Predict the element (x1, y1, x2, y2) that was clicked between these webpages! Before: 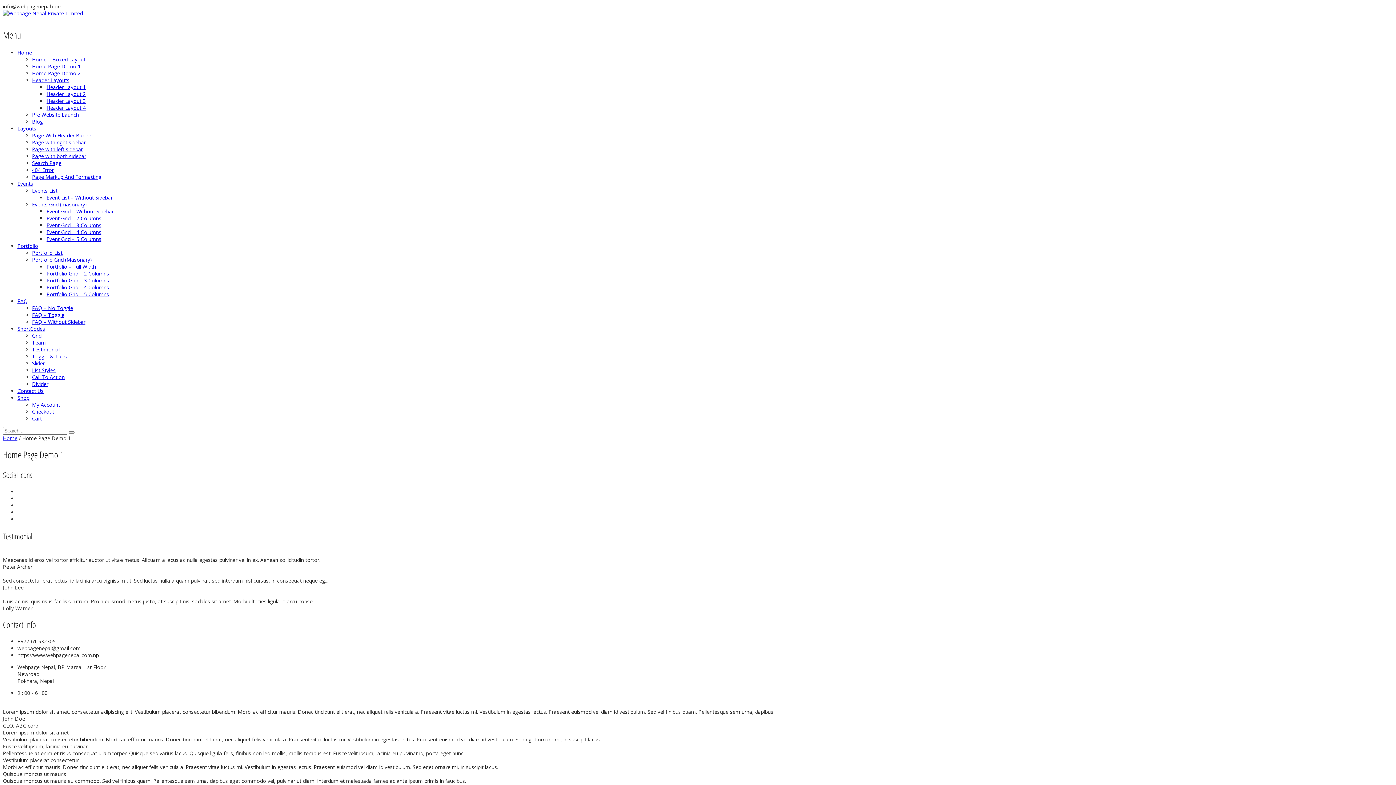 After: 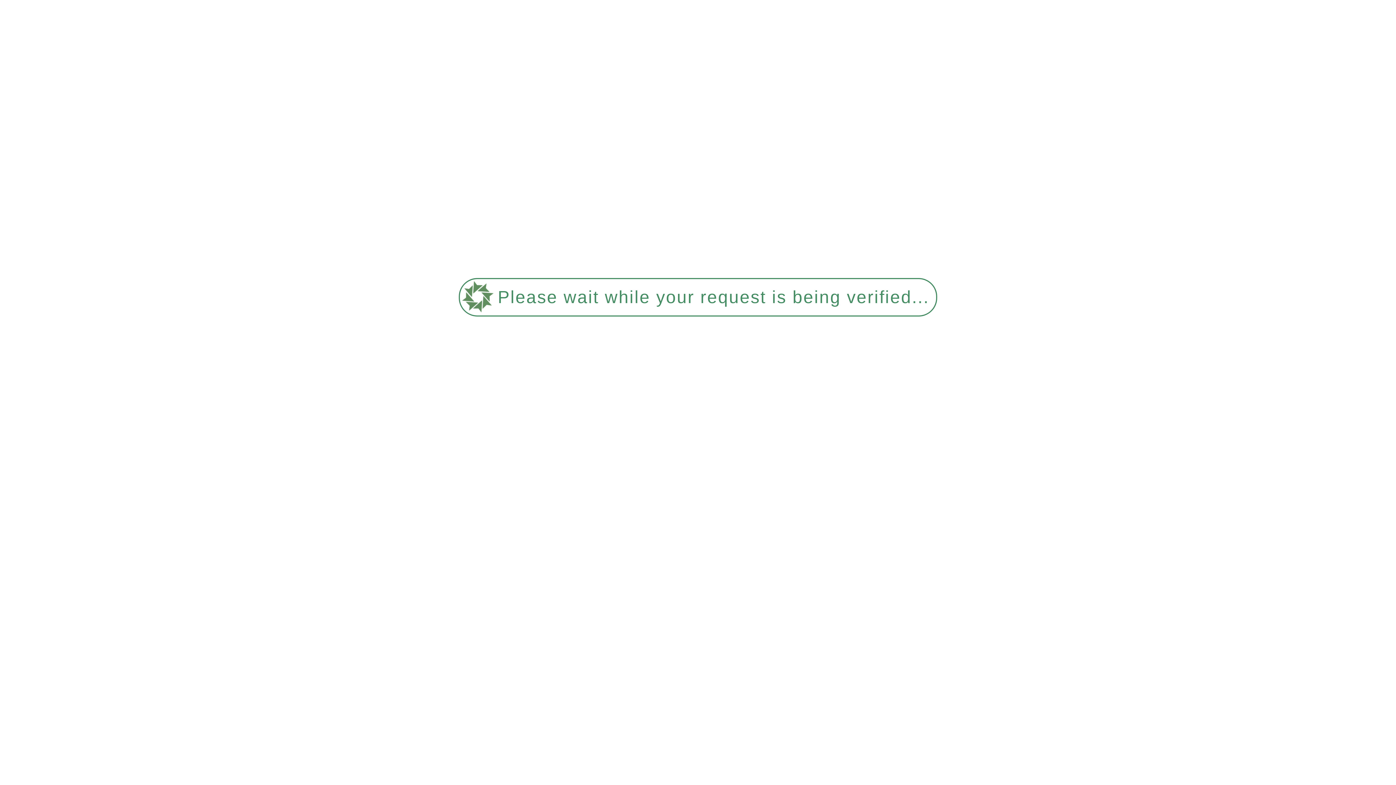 Action: label: Portfolio Grid – 2 Columns bbox: (46, 270, 109, 277)